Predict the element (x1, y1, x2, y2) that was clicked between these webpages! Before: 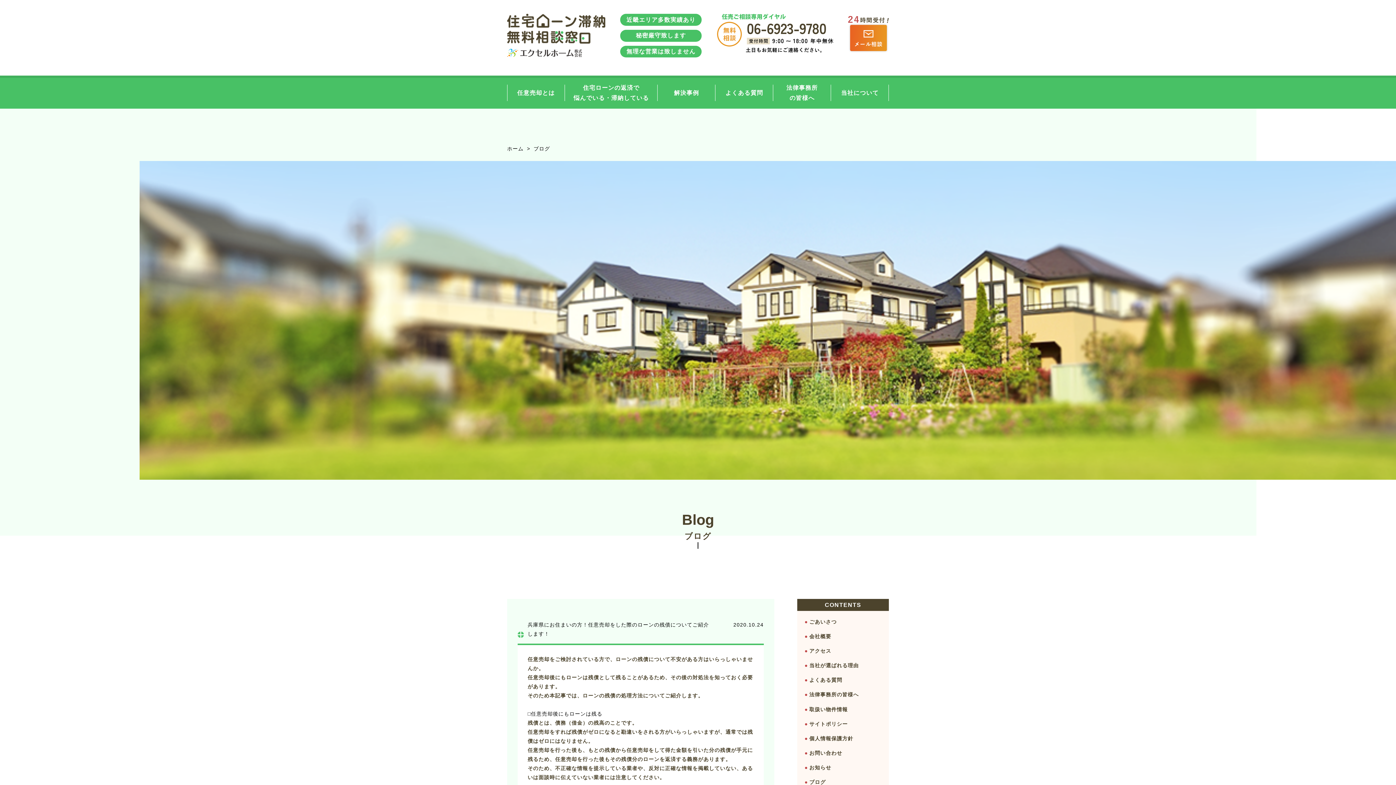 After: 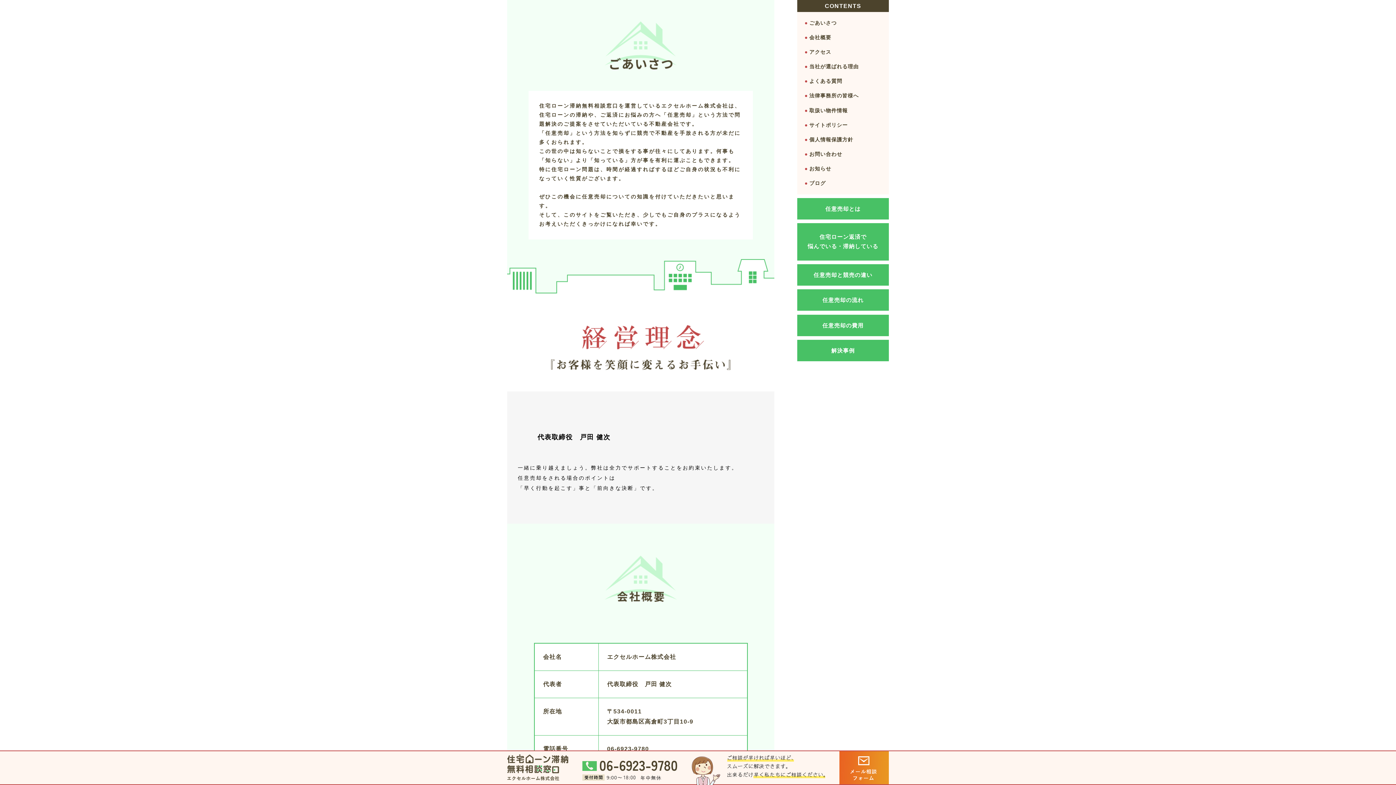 Action: label: ●ごあいさつ bbox: (797, 615, 889, 629)